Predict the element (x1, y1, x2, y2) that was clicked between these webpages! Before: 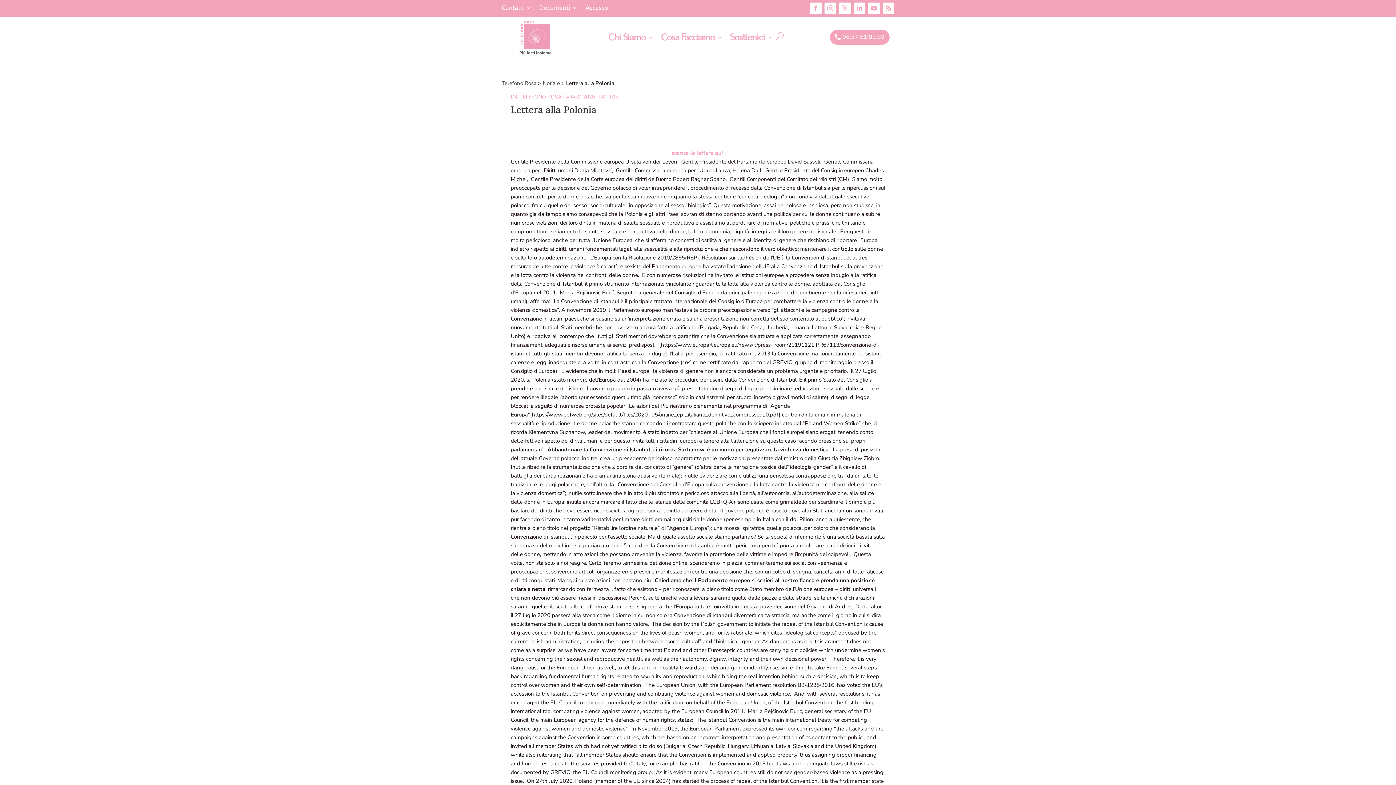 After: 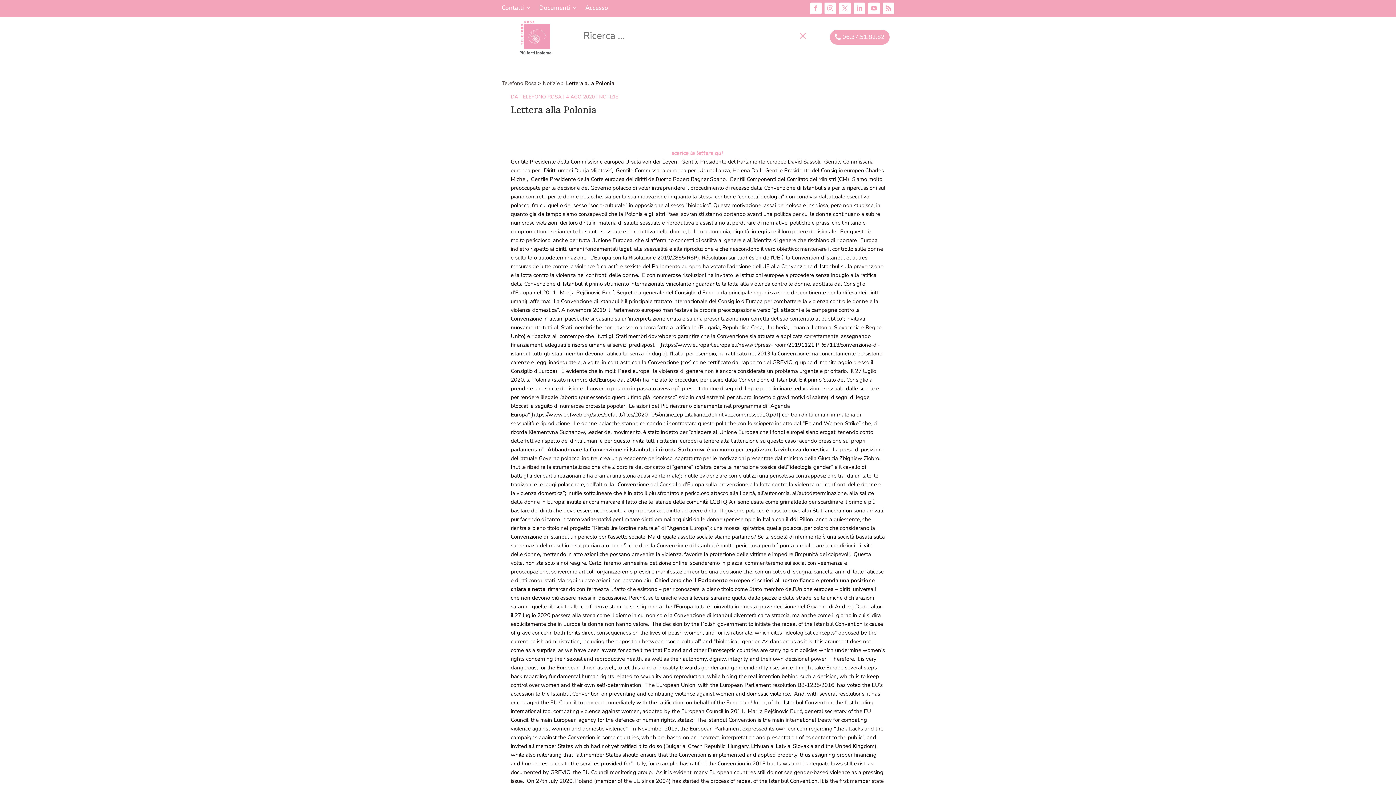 Action: bbox: (776, 32, 783, 39)